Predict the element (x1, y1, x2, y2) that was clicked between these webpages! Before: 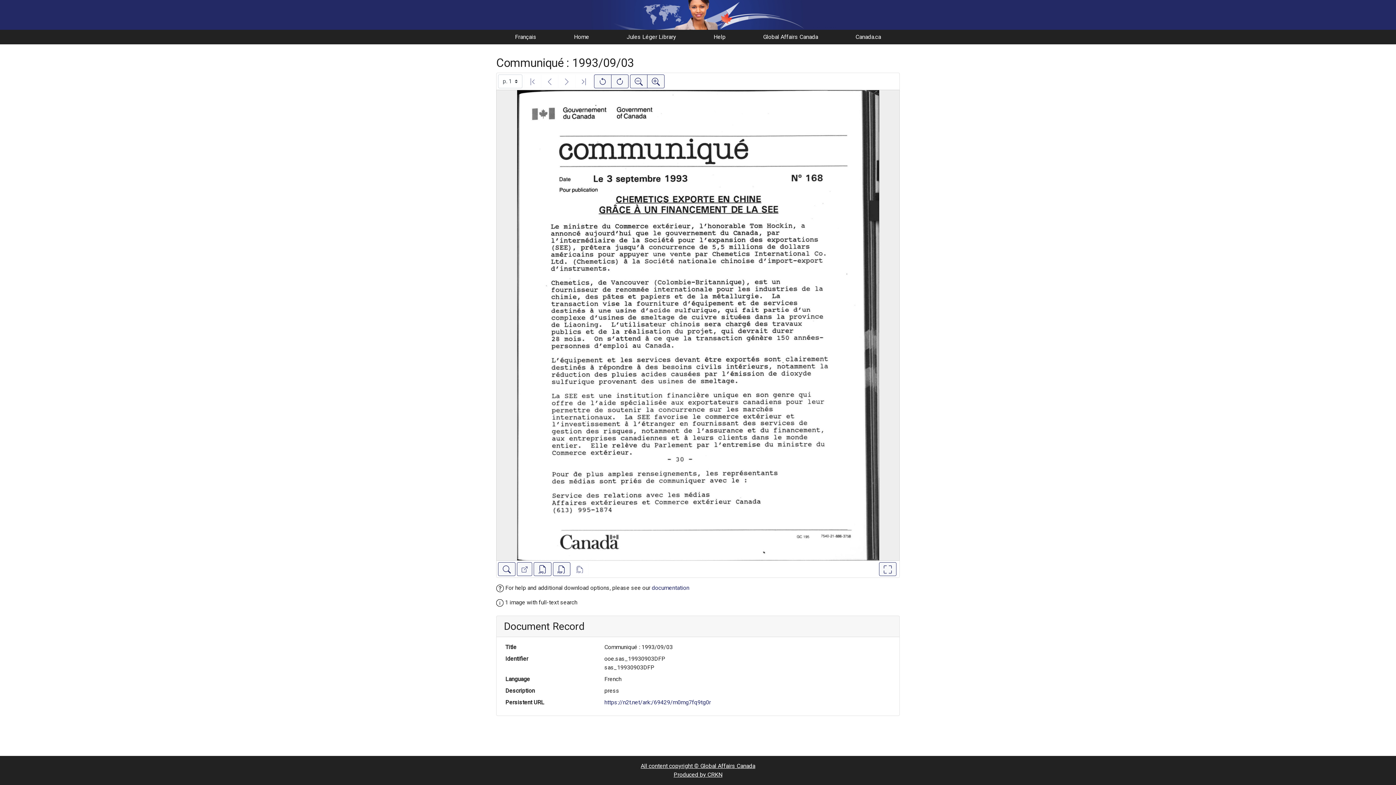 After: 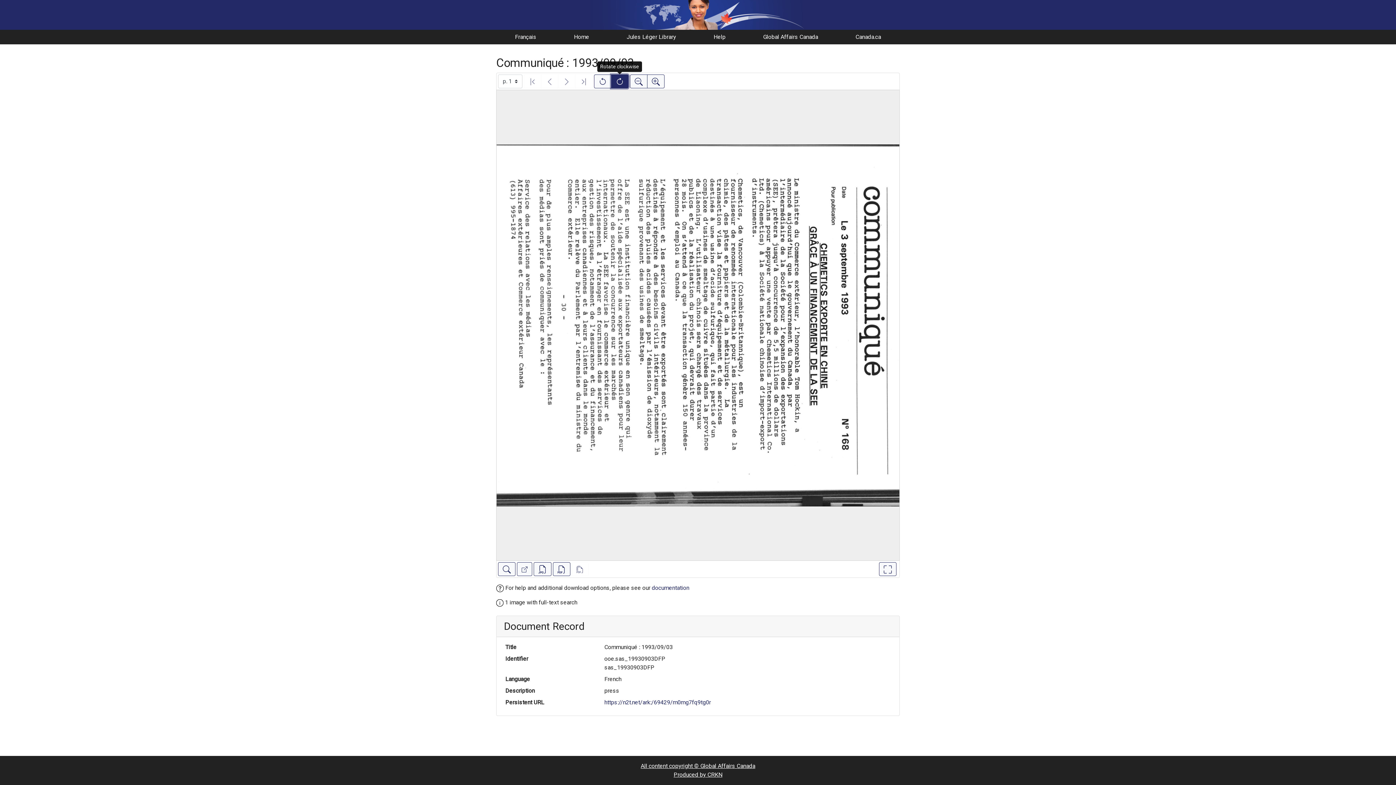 Action: label: Rotate clockwise bbox: (611, 74, 628, 88)